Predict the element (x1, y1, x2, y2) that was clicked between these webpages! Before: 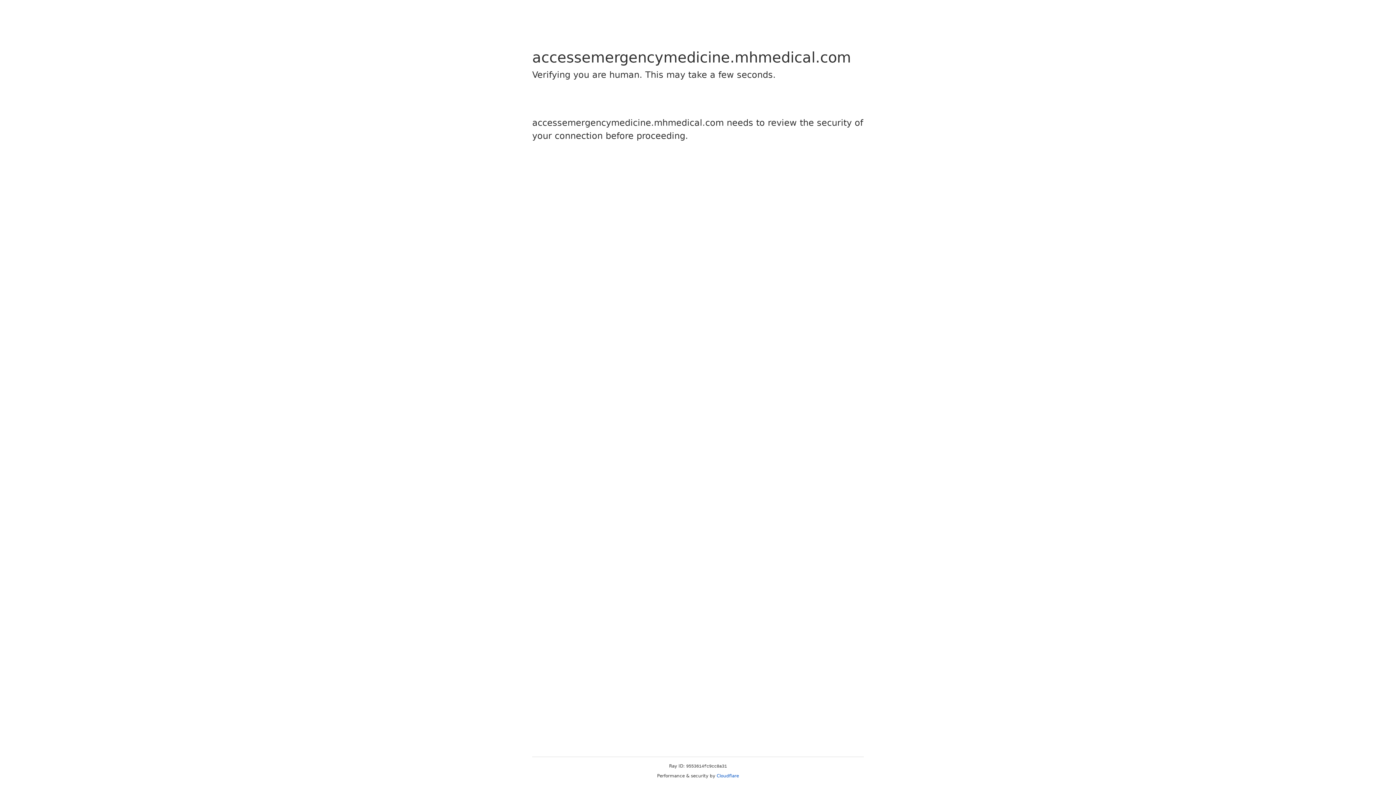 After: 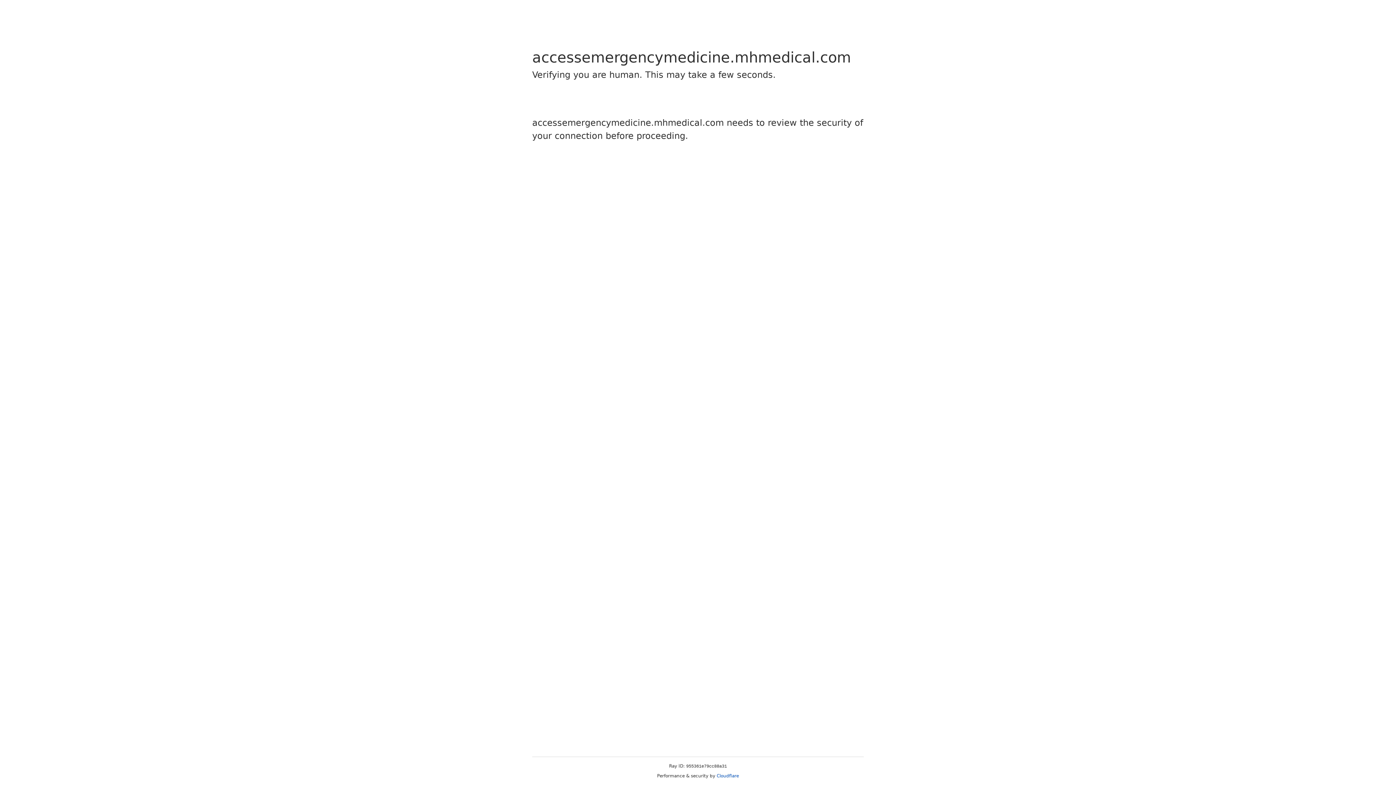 Action: label: Cloudflare bbox: (716, 773, 739, 778)